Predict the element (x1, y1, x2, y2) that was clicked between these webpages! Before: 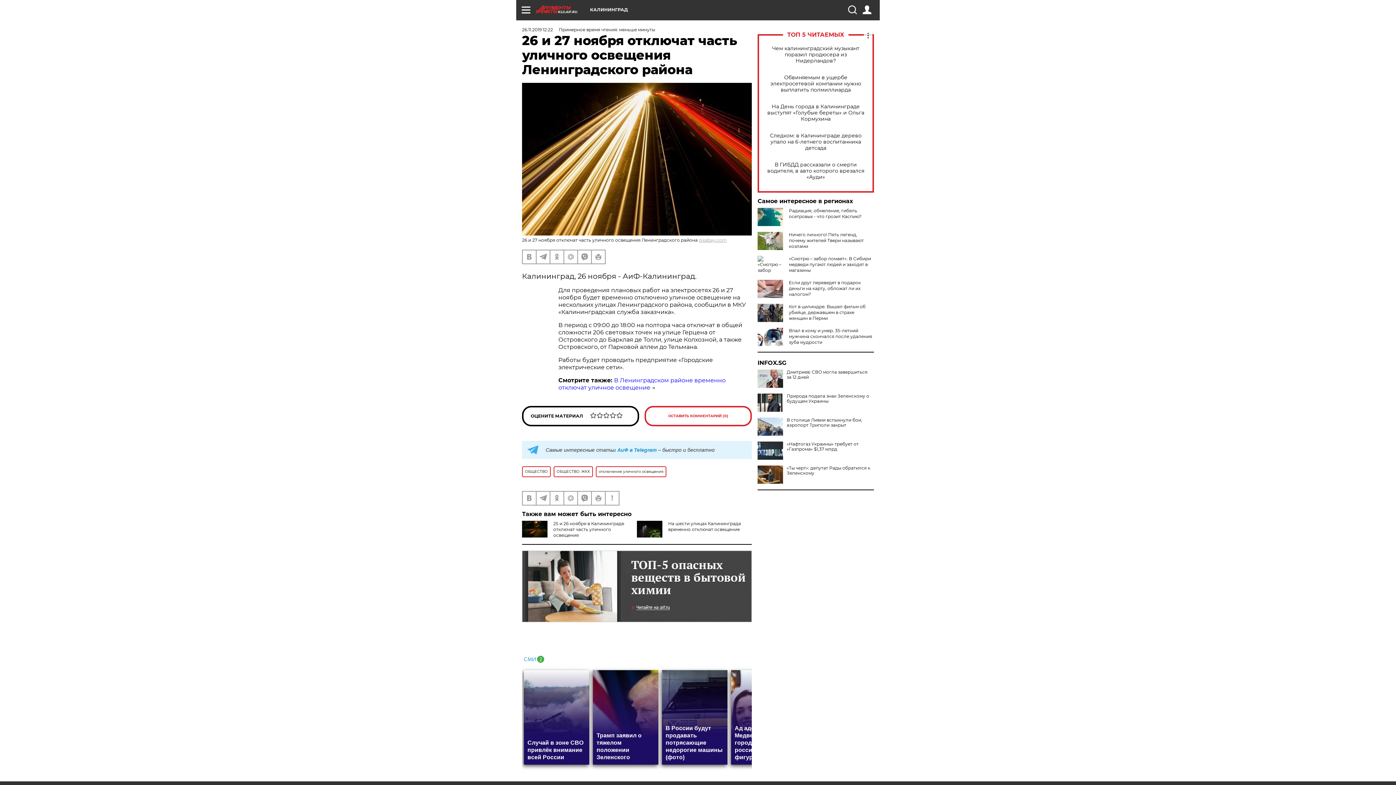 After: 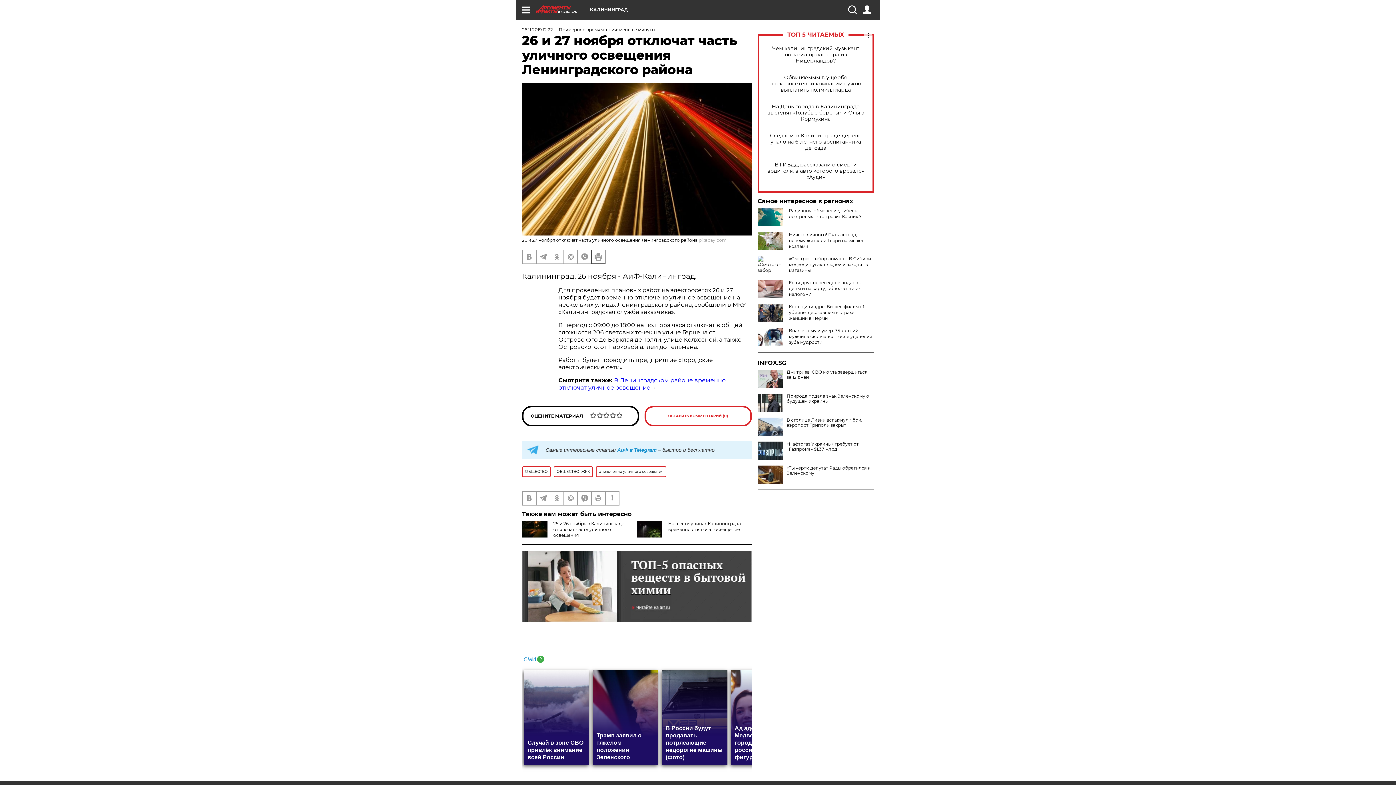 Action: bbox: (592, 250, 605, 263)